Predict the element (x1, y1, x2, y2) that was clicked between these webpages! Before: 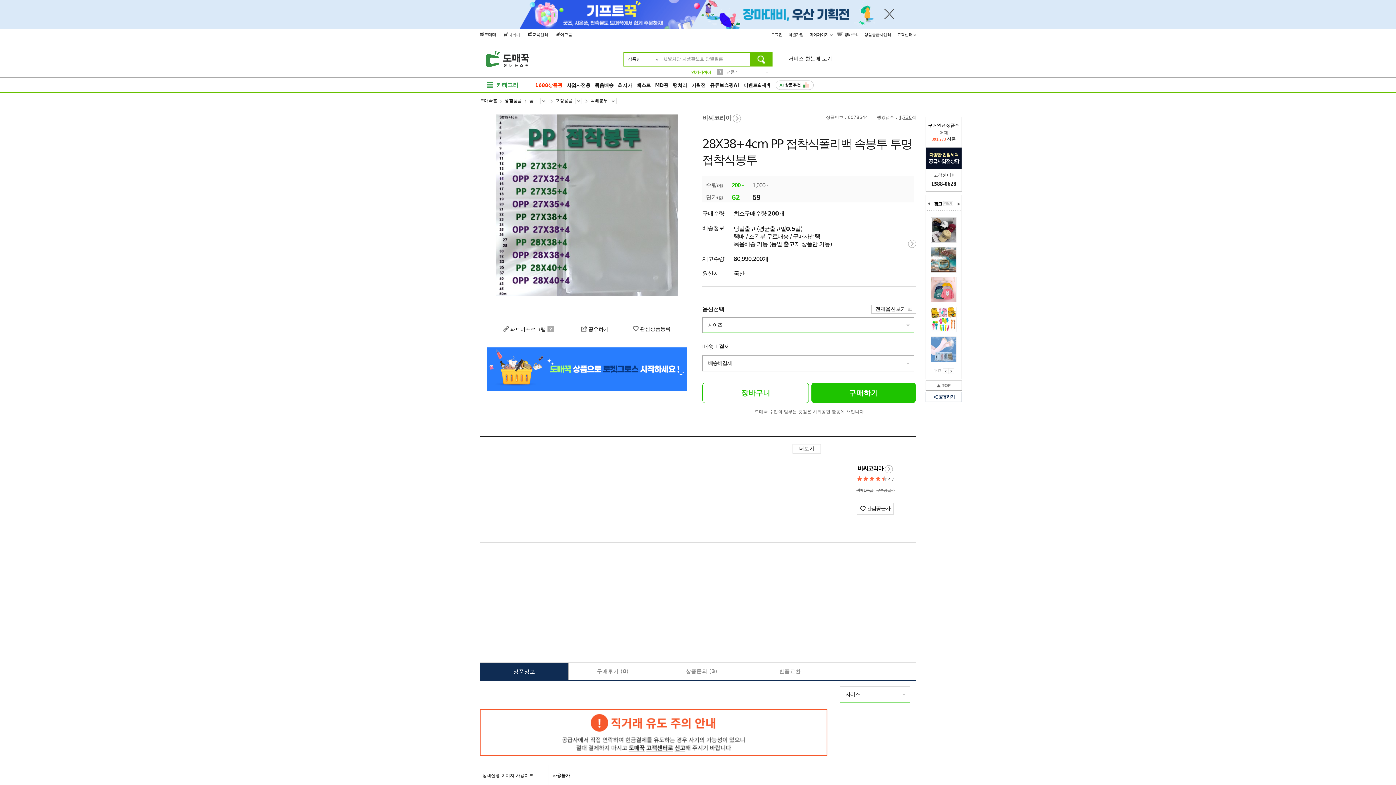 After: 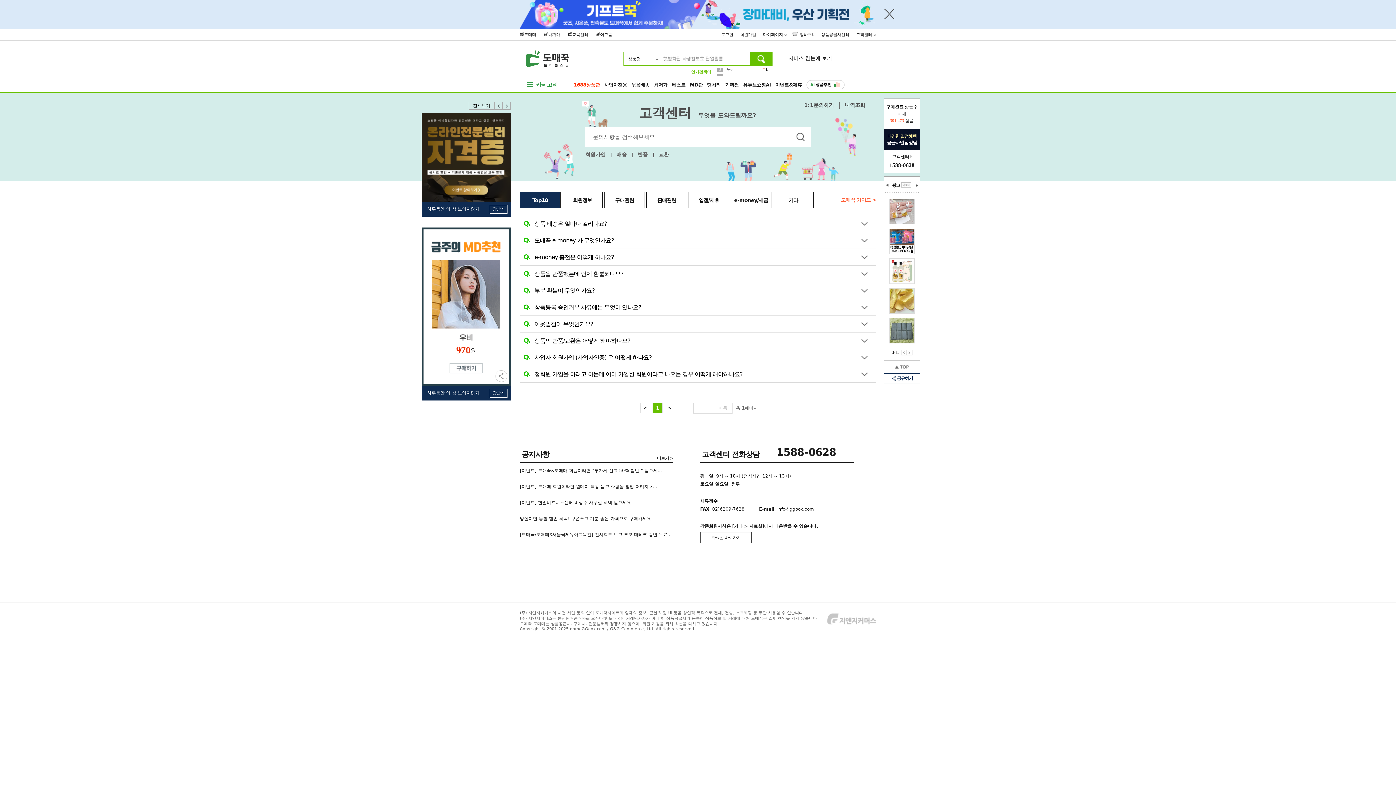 Action: bbox: (897, 32, 916, 37) label: 고객센터 